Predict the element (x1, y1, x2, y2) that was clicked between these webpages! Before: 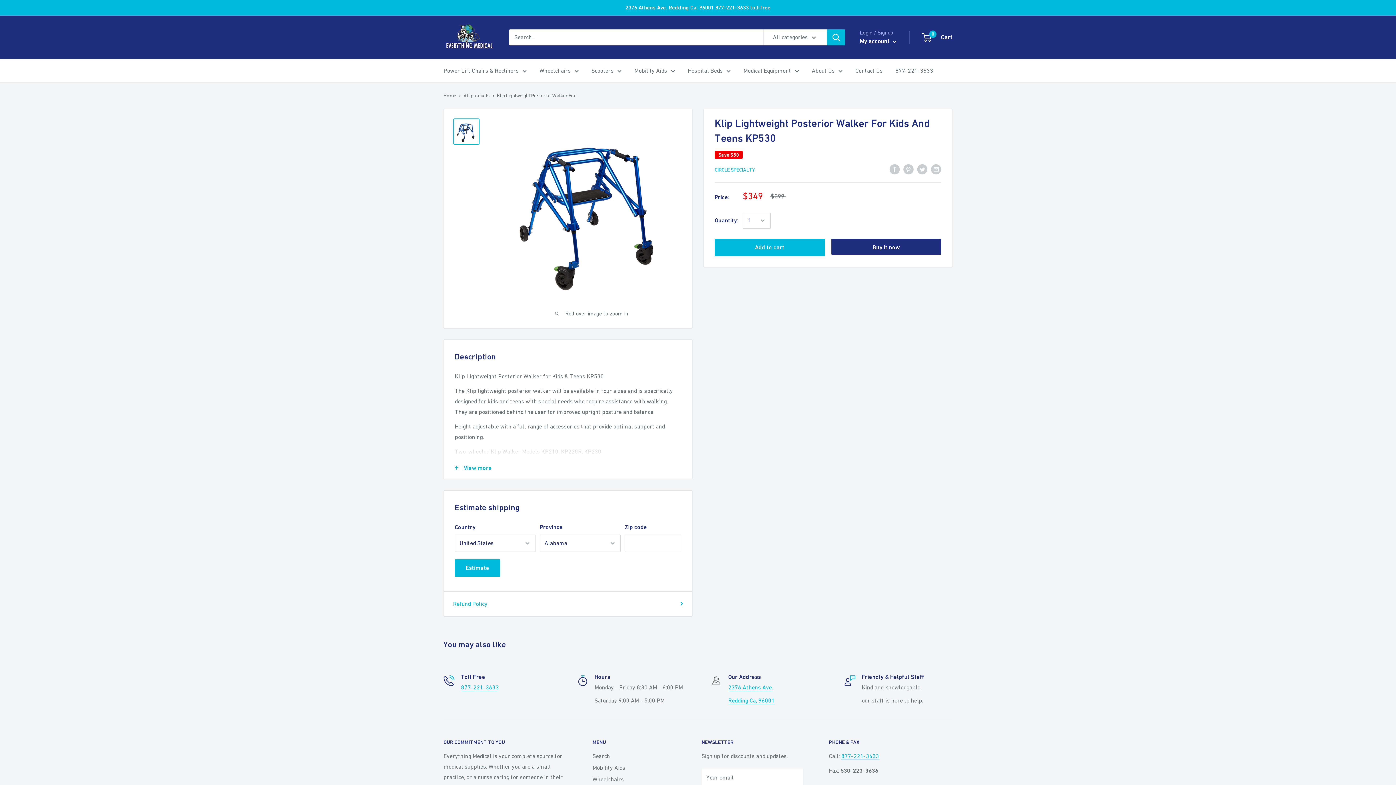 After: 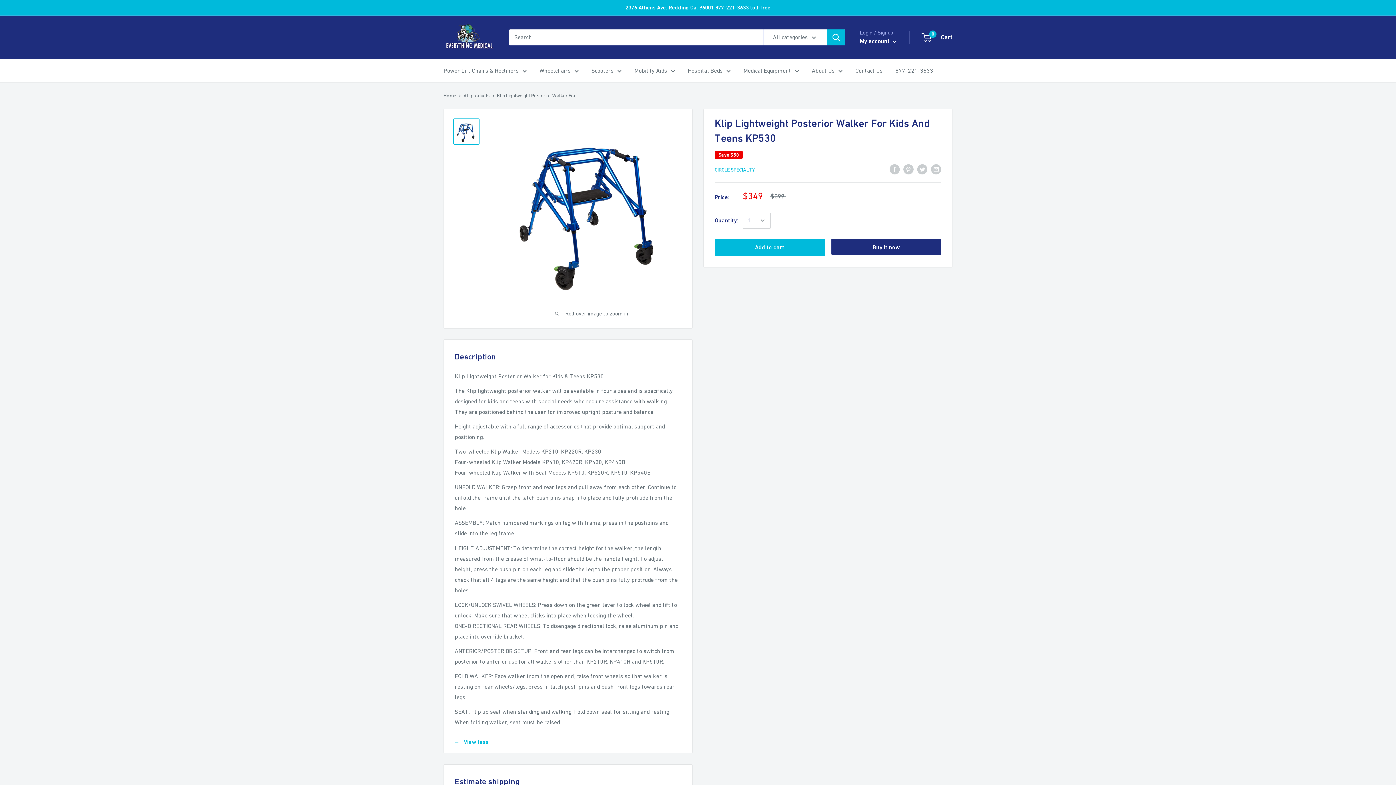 Action: bbox: (444, 456, 692, 479) label: View more